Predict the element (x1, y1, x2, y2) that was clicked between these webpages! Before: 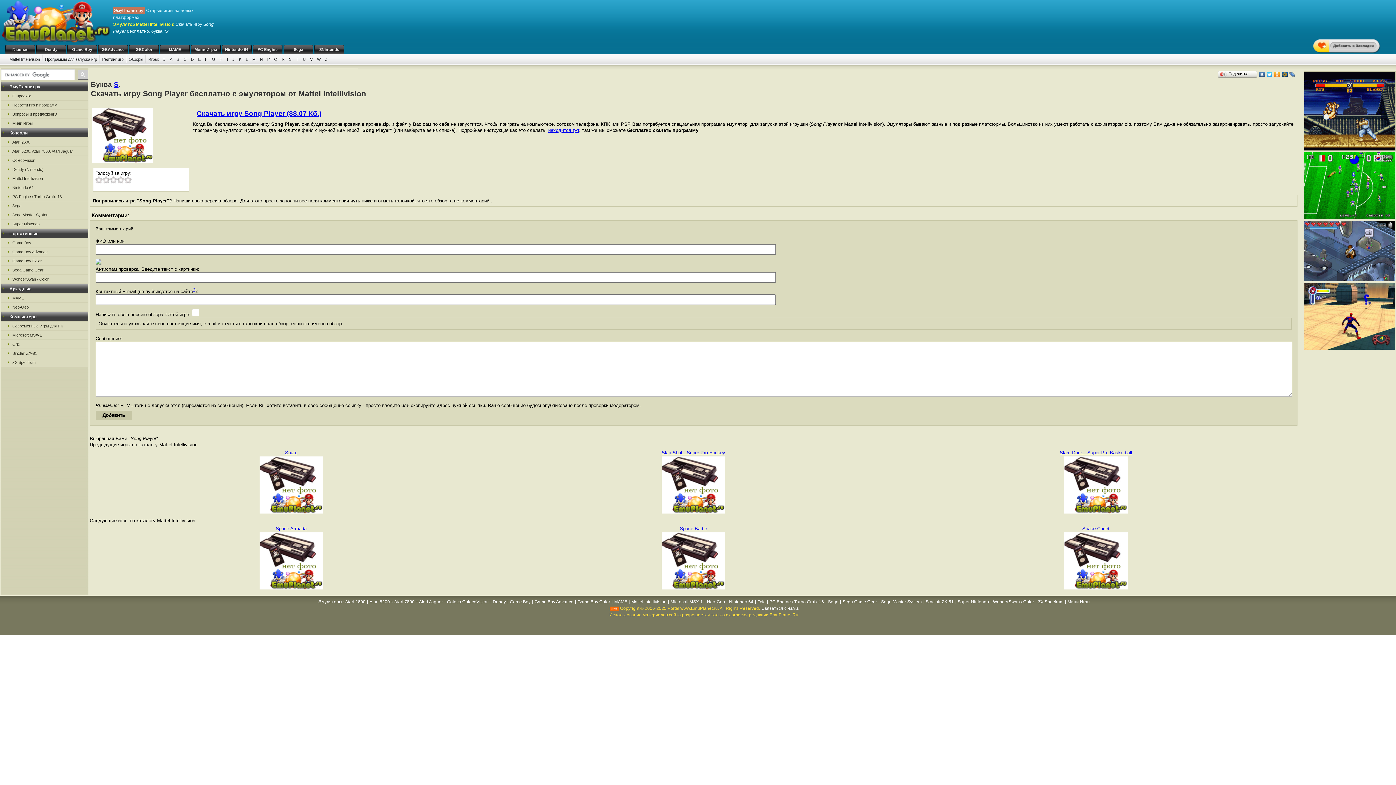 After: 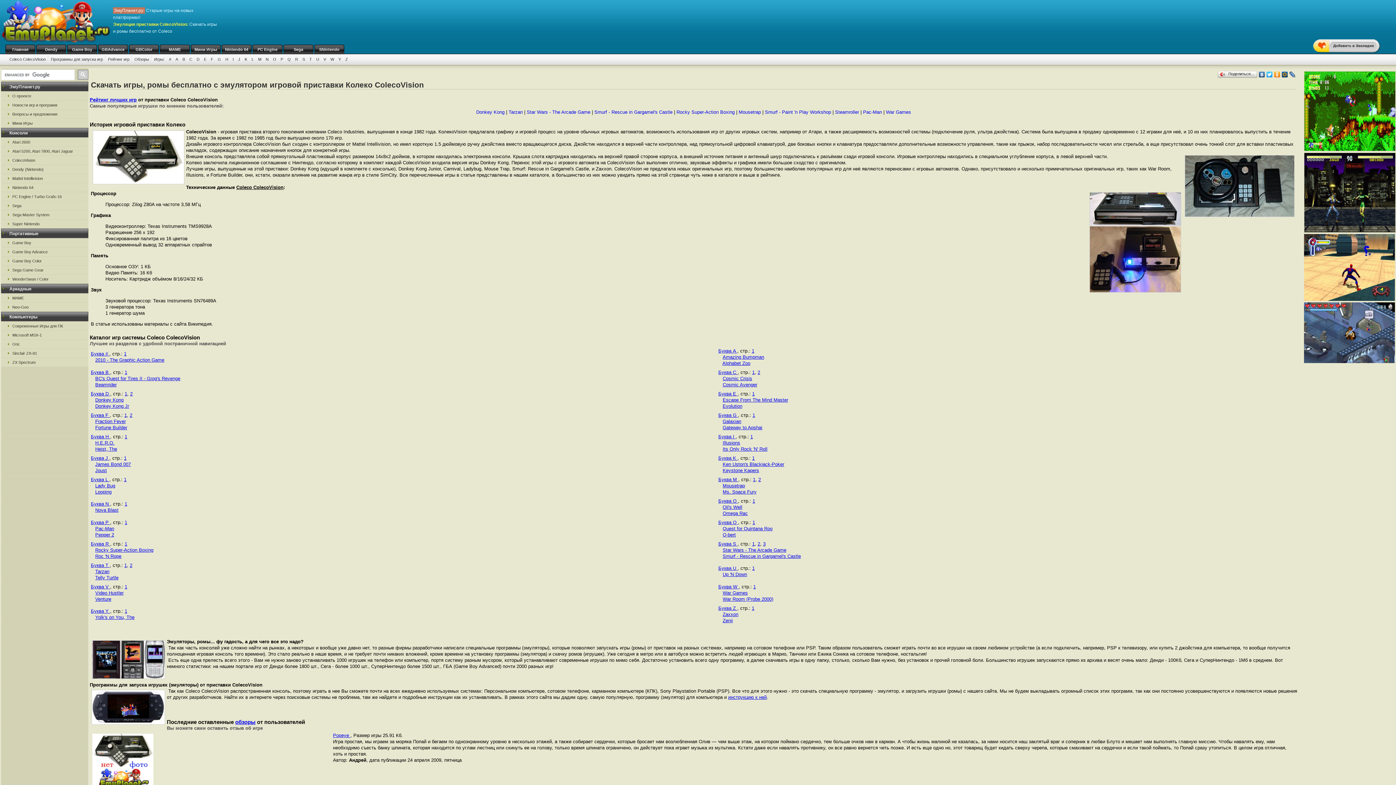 Action: label: Coleco ColecoVision bbox: (446, 599, 489, 604)